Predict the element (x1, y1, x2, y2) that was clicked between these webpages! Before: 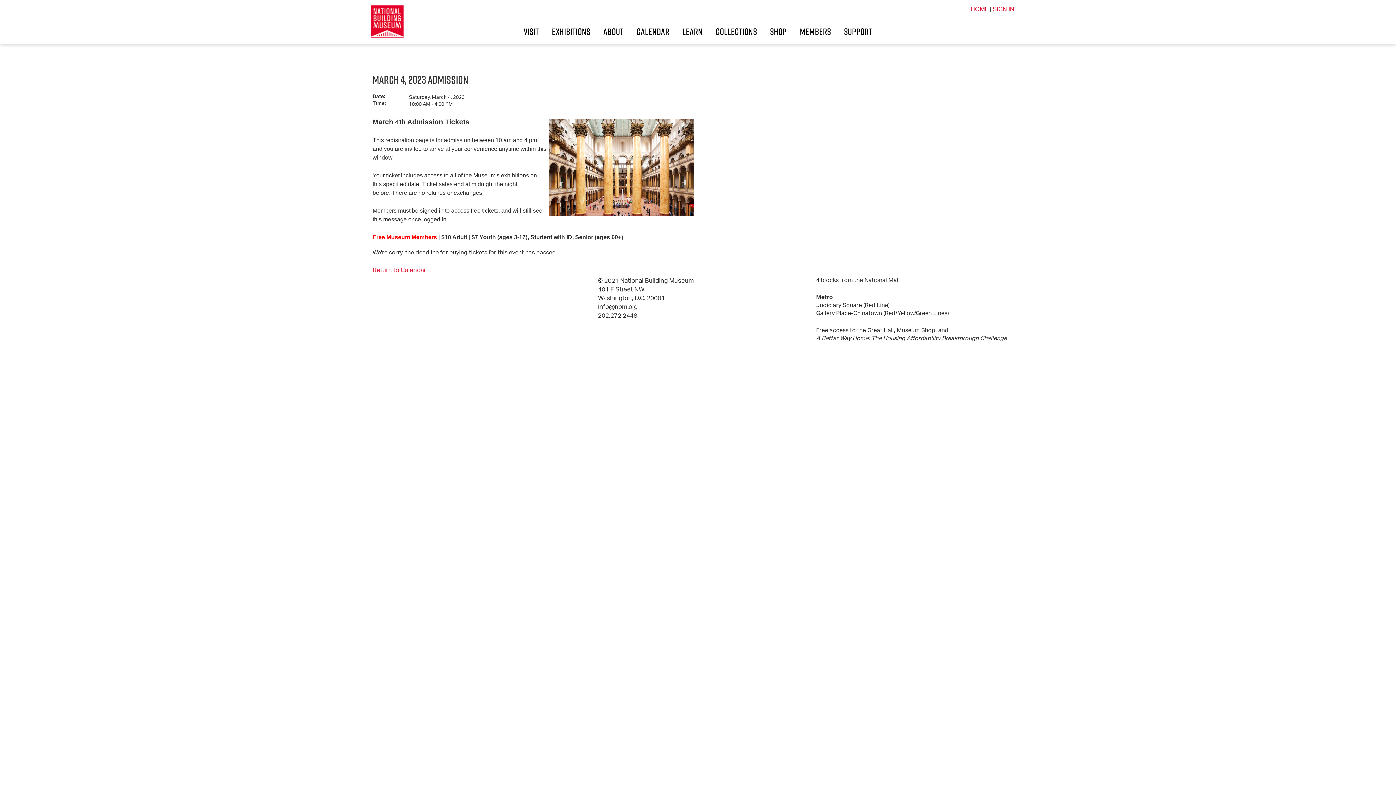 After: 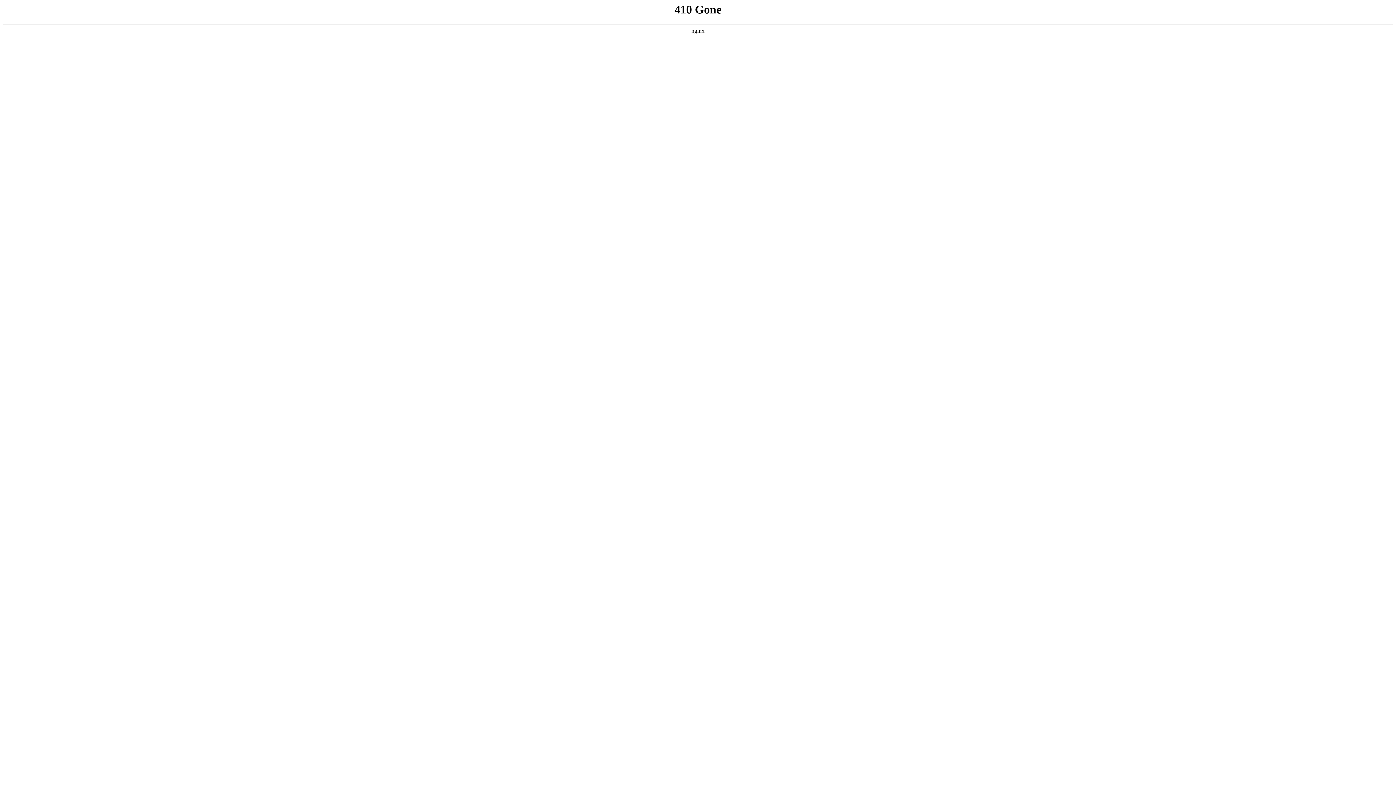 Action: bbox: (676, 19, 709, 44) label: LEARN